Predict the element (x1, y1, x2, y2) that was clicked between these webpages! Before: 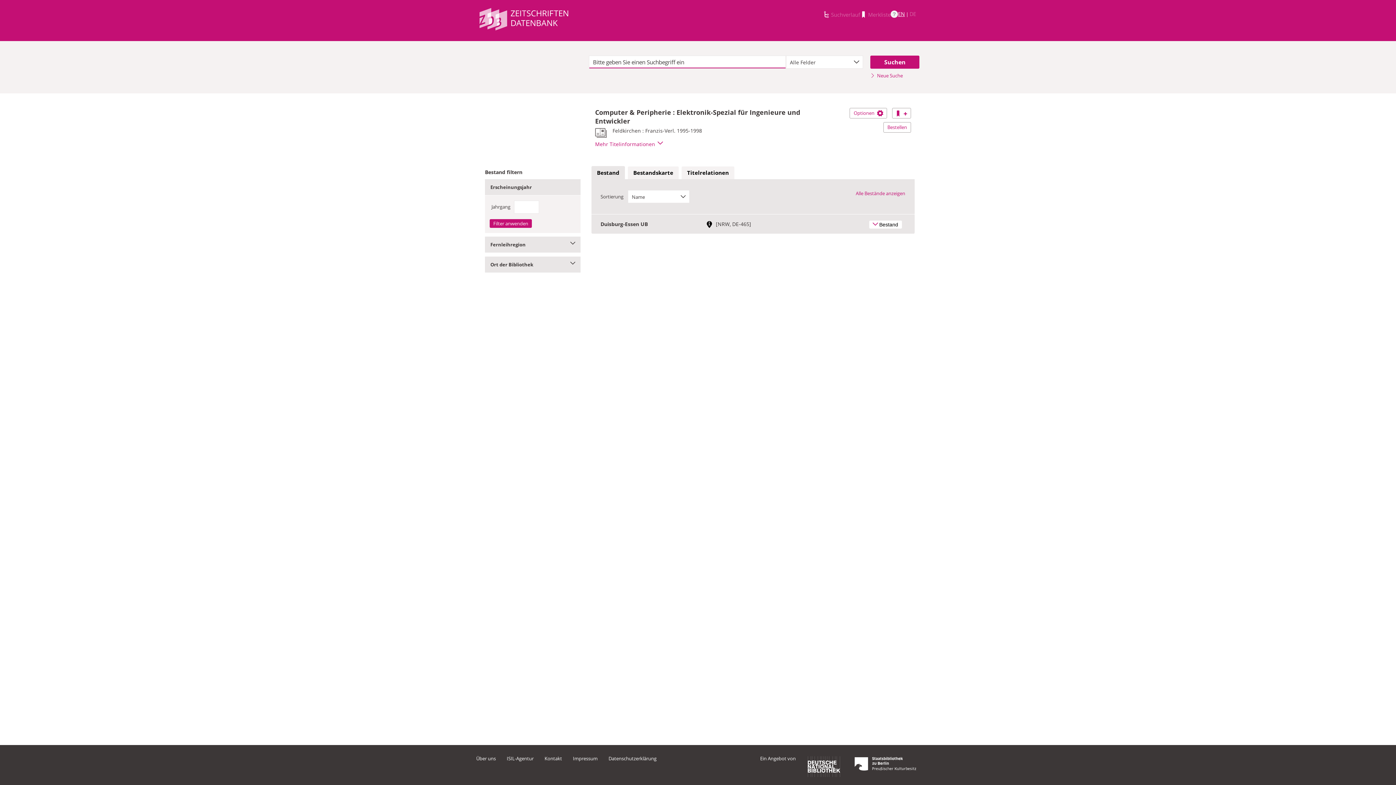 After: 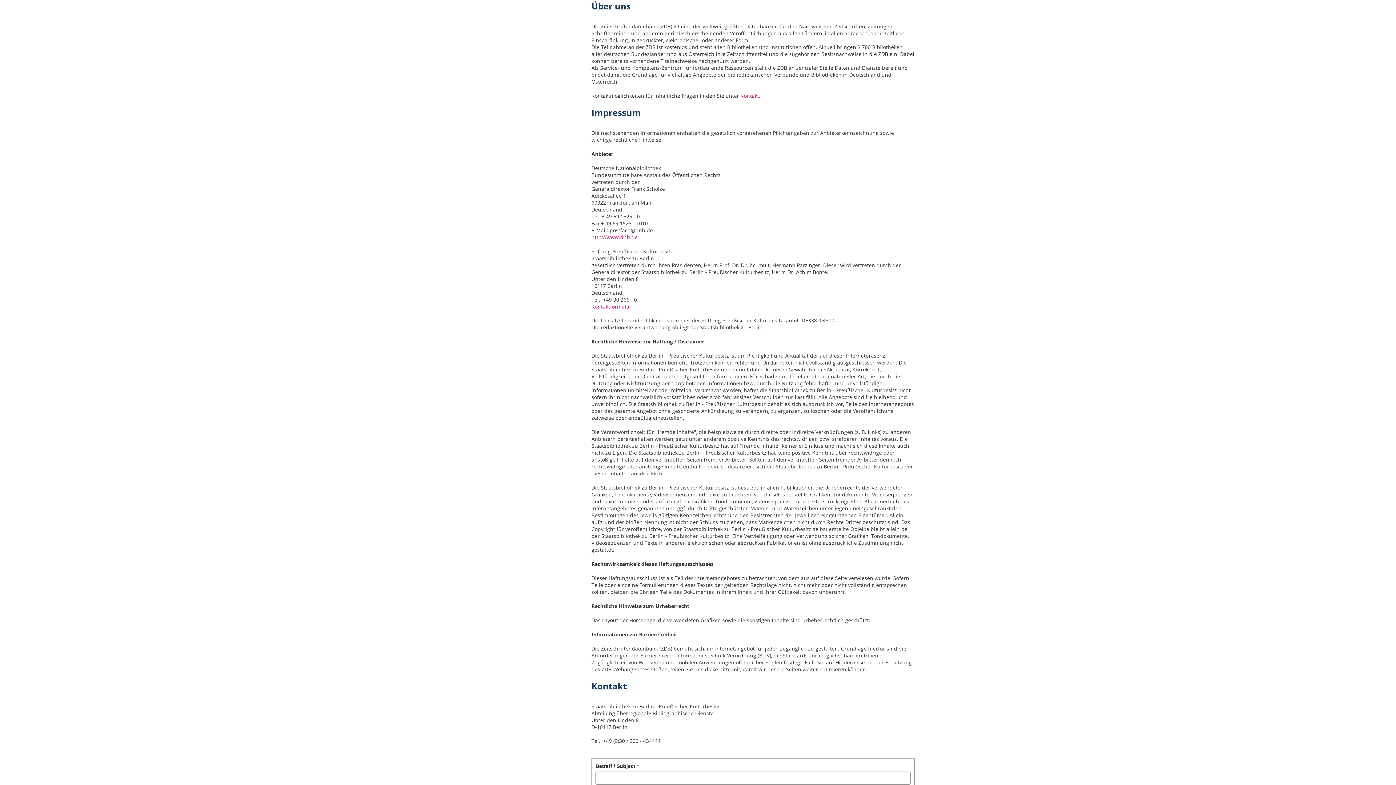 Action: label: Über uns bbox: (476, 755, 496, 762)